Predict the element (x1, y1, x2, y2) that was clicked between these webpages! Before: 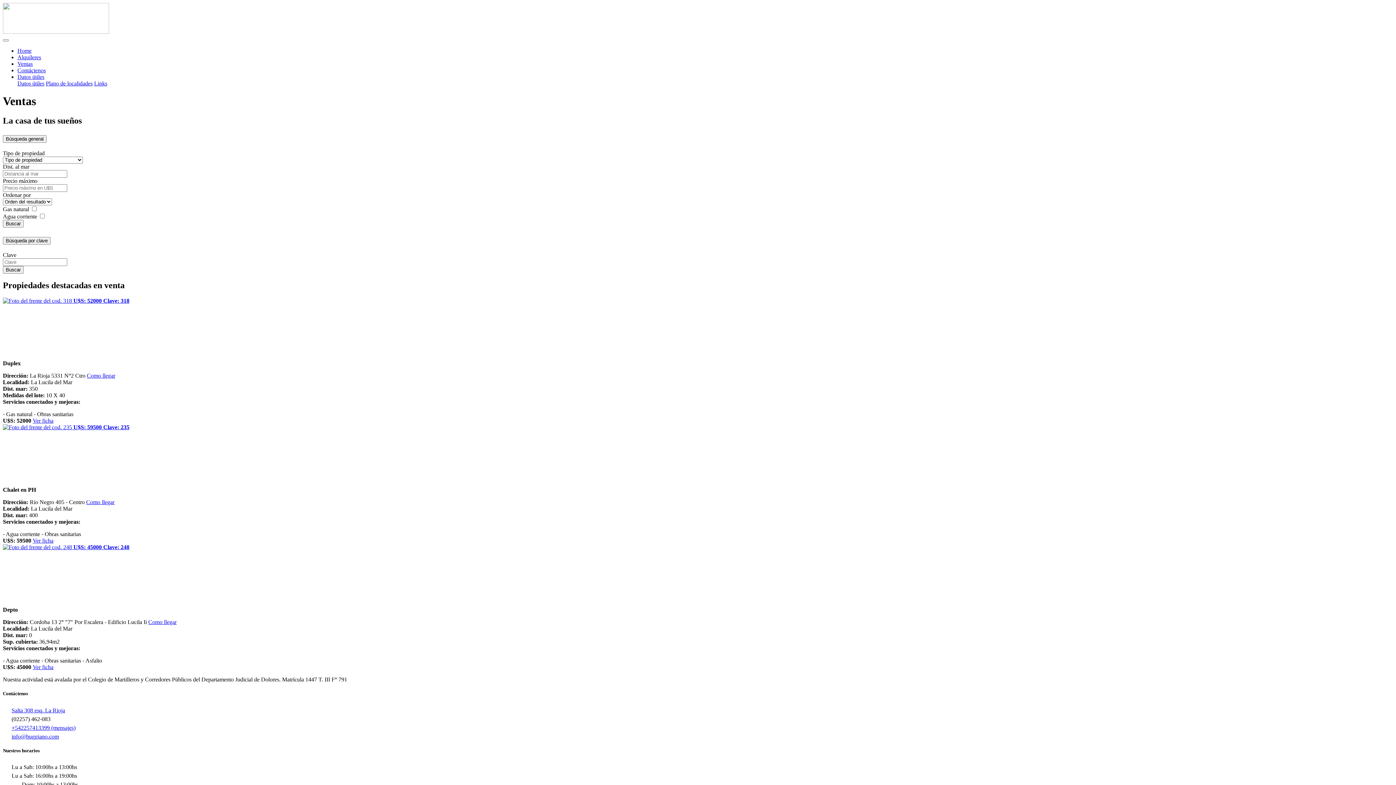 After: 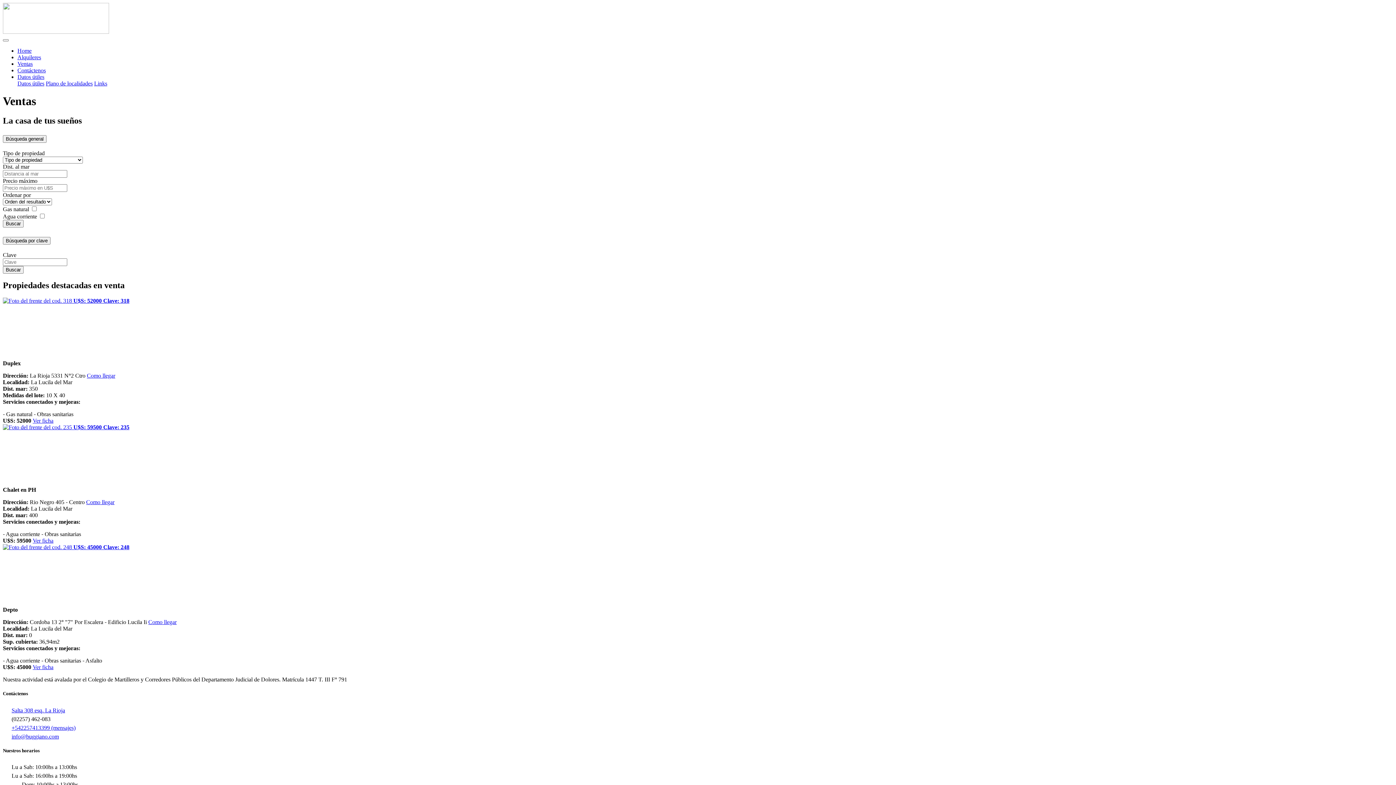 Action: bbox: (11, 724, 75, 731) label: +542257413399 (mensajes)